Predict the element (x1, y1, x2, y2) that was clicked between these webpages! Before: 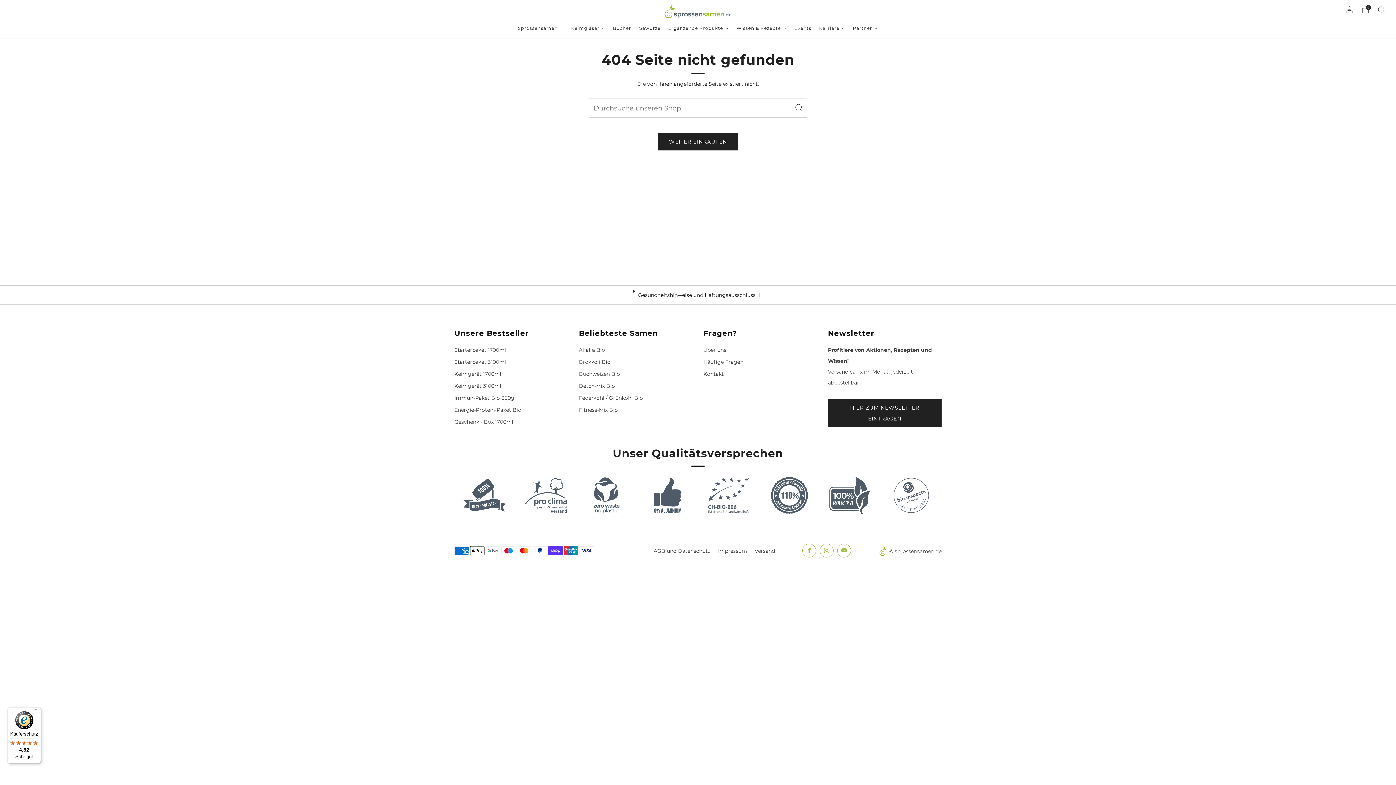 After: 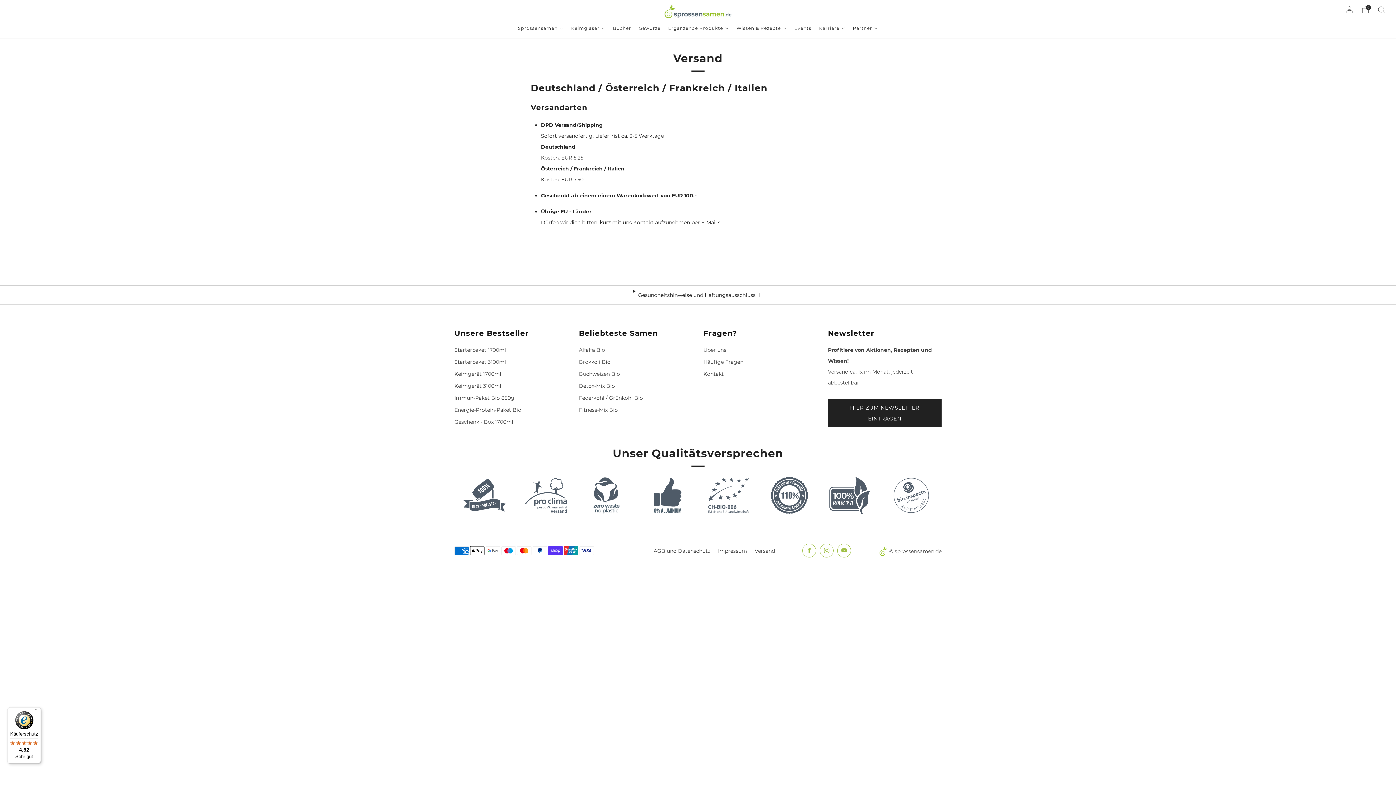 Action: bbox: (754, 547, 775, 554) label: Versand